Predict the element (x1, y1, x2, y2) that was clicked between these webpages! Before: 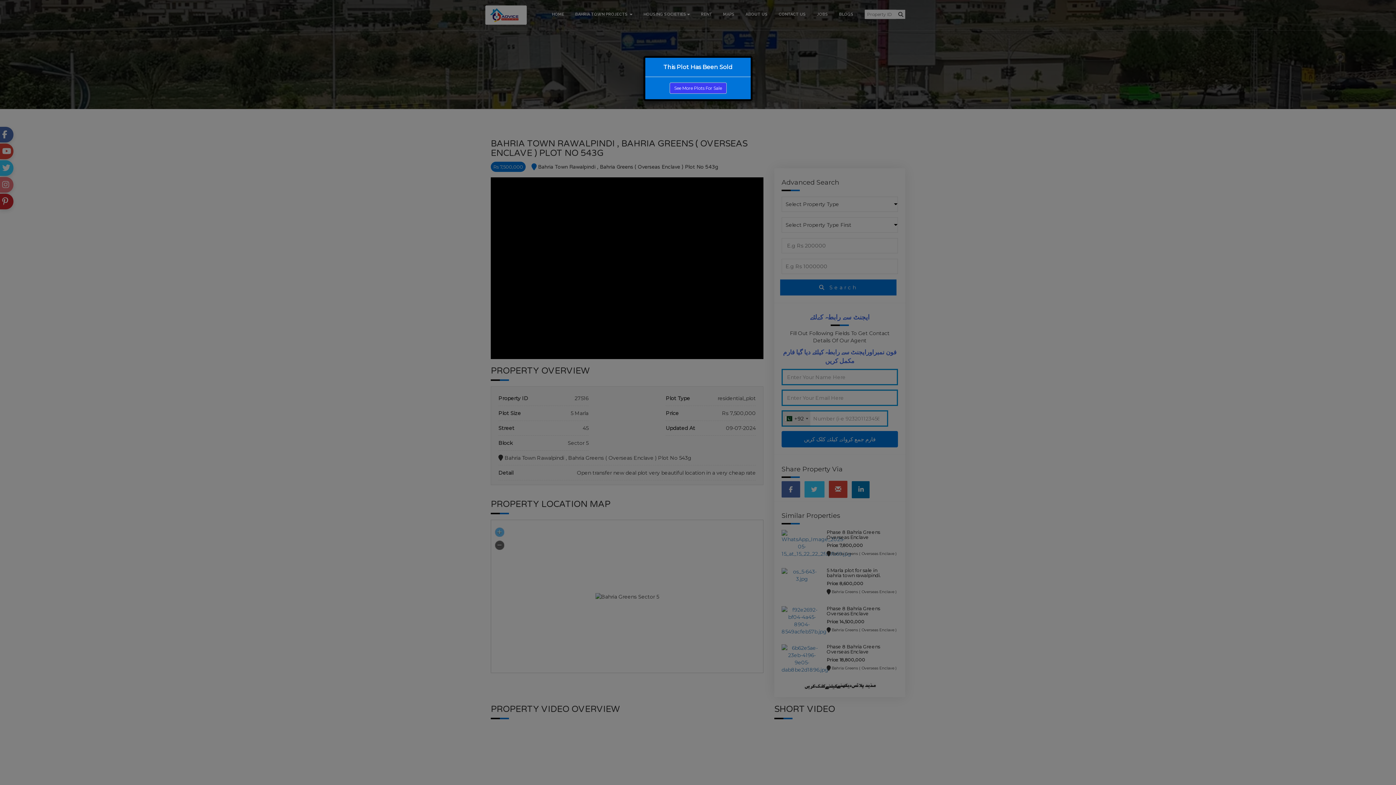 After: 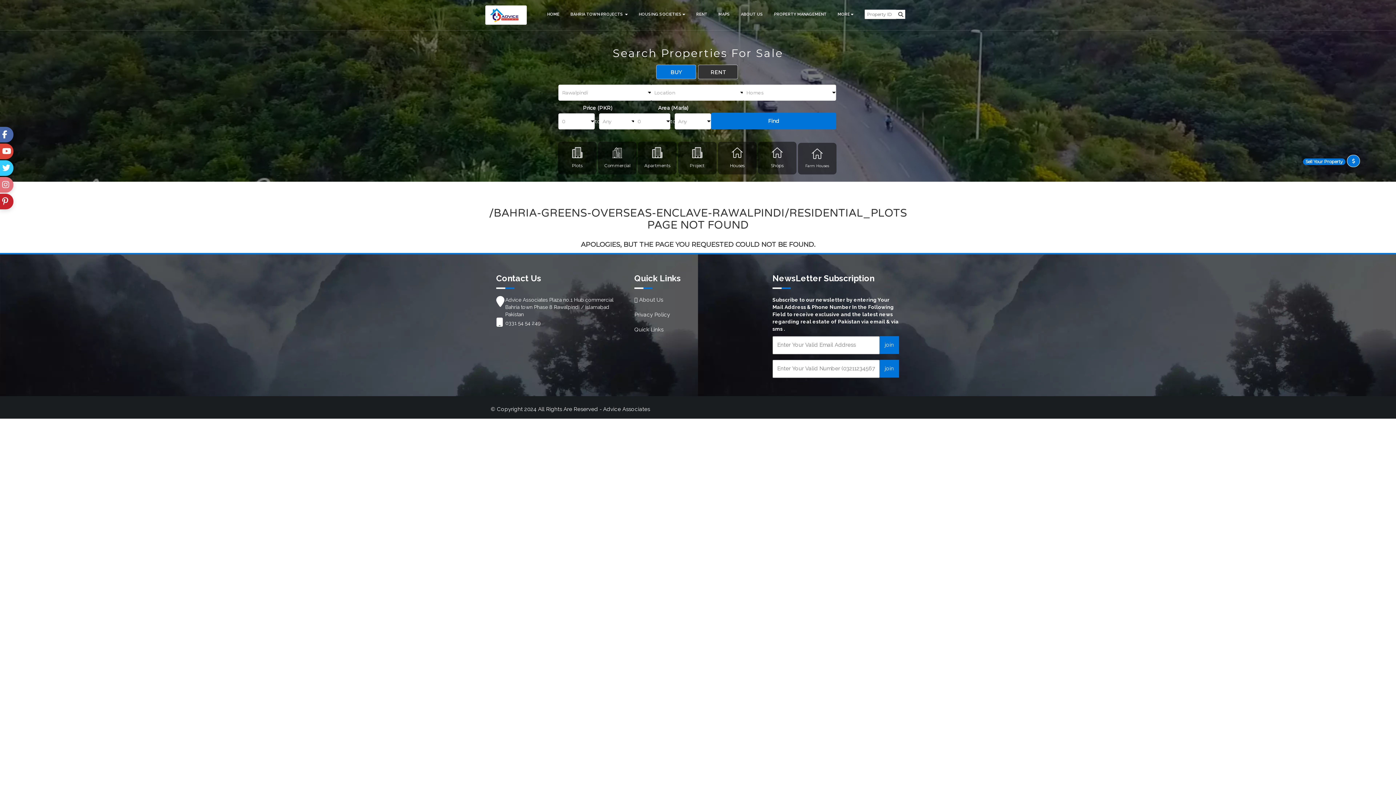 Action: bbox: (669, 82, 726, 93) label: See More Plots For Sale